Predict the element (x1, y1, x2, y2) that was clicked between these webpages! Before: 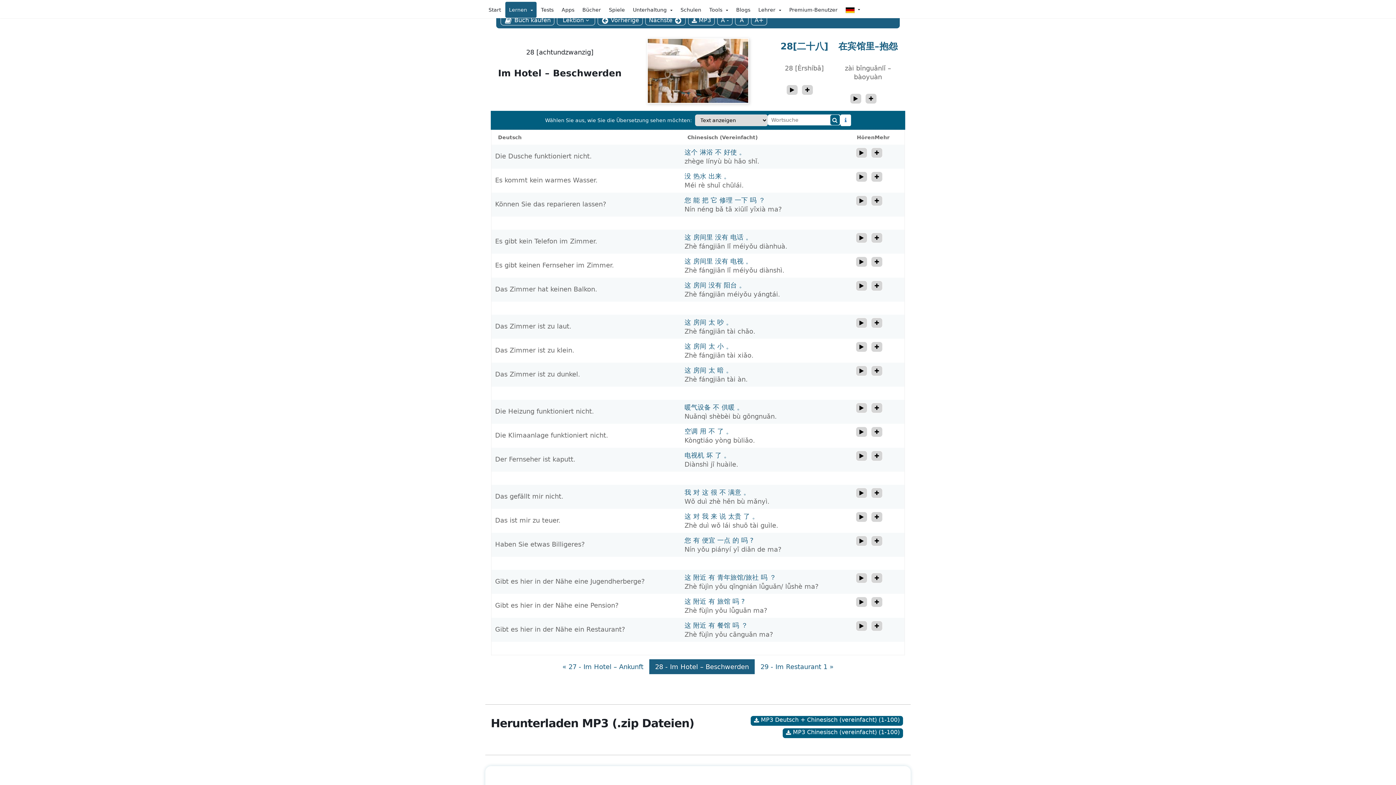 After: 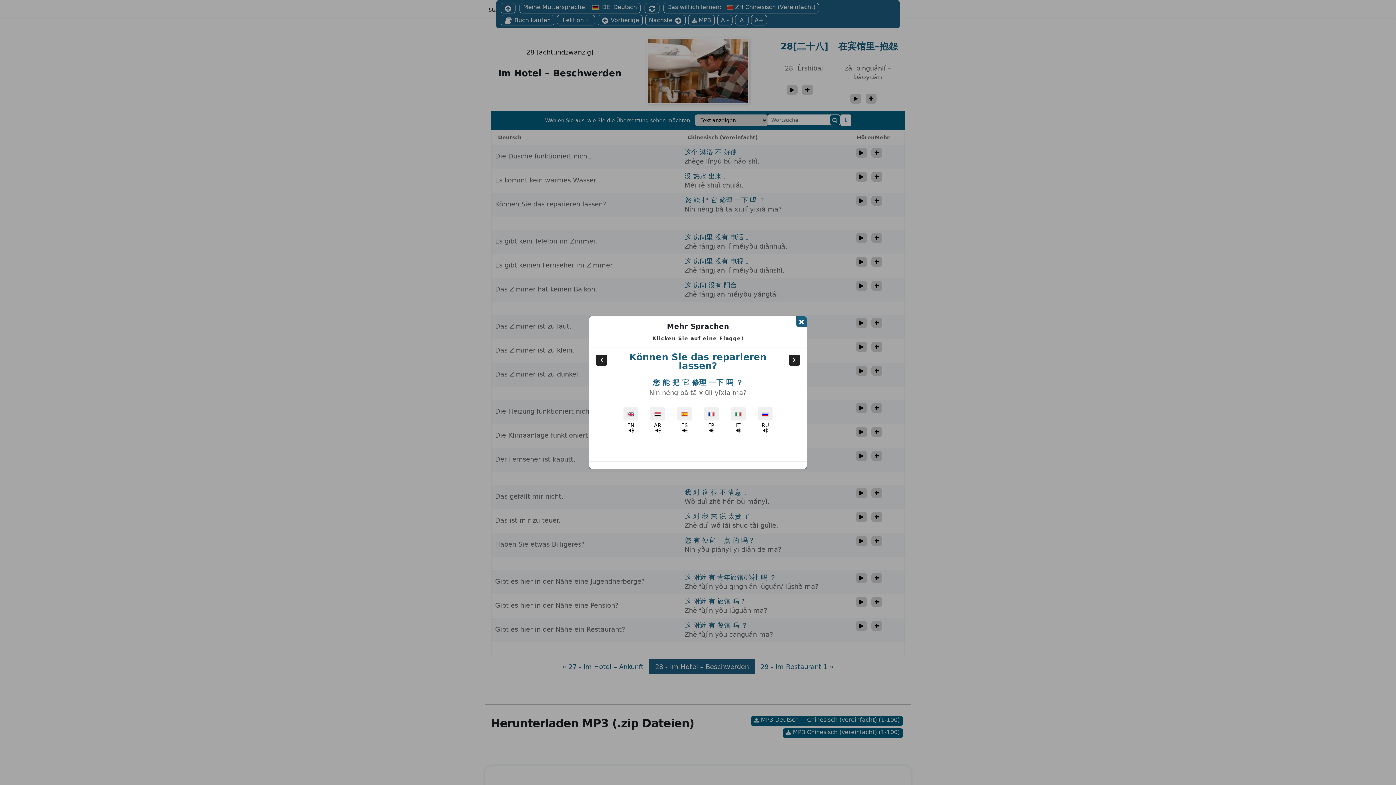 Action: label: more_translations bbox: (871, 195, 882, 206)